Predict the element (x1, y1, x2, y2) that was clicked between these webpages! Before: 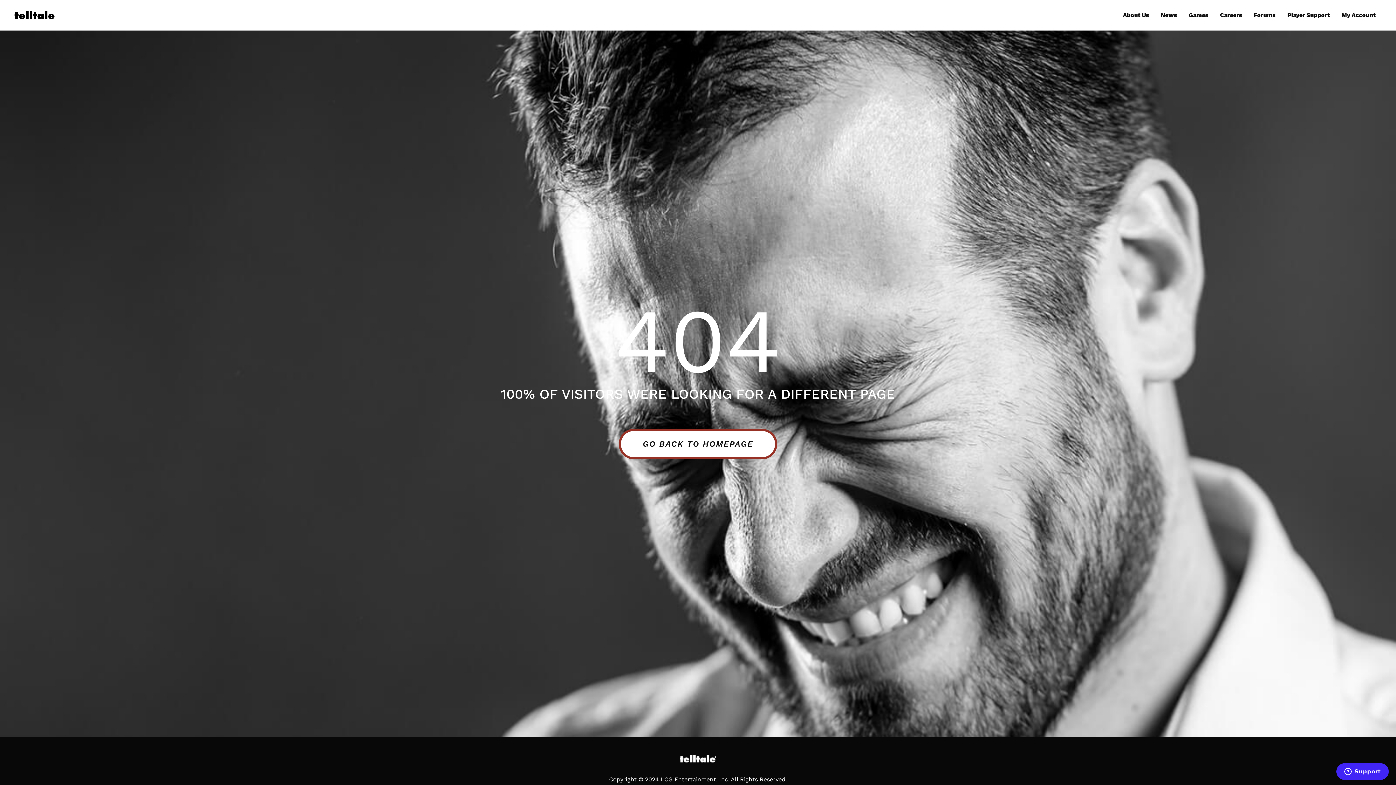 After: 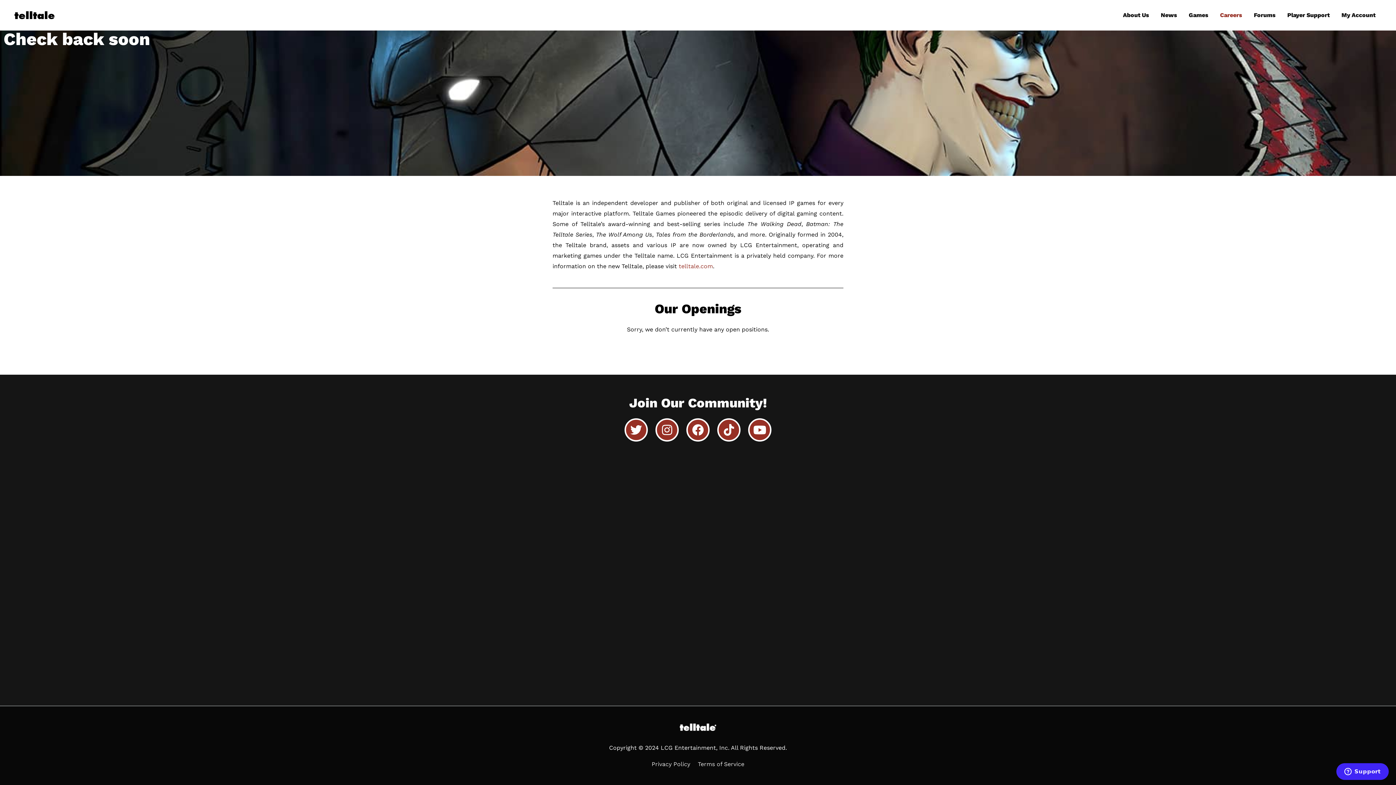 Action: label: Careers bbox: (1214, 3, 1248, 26)